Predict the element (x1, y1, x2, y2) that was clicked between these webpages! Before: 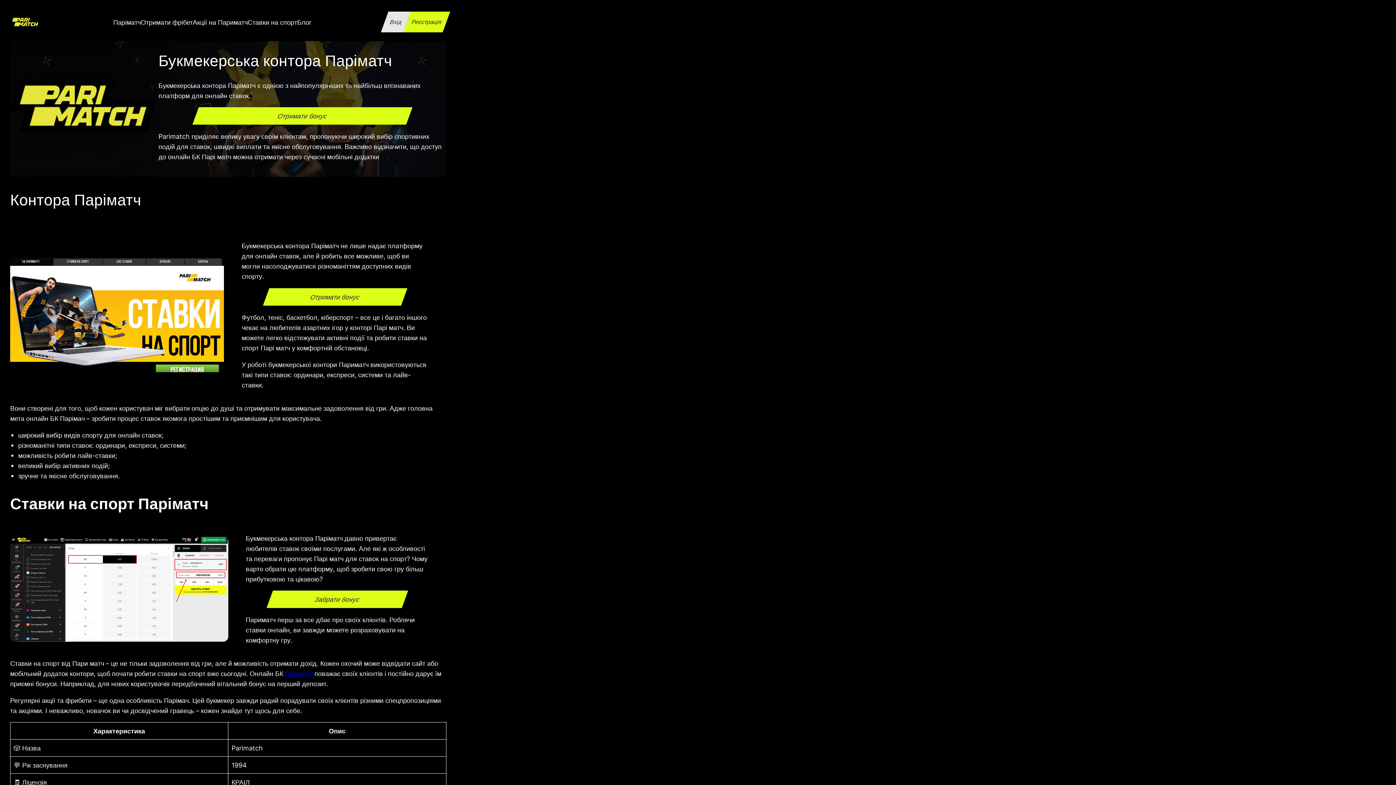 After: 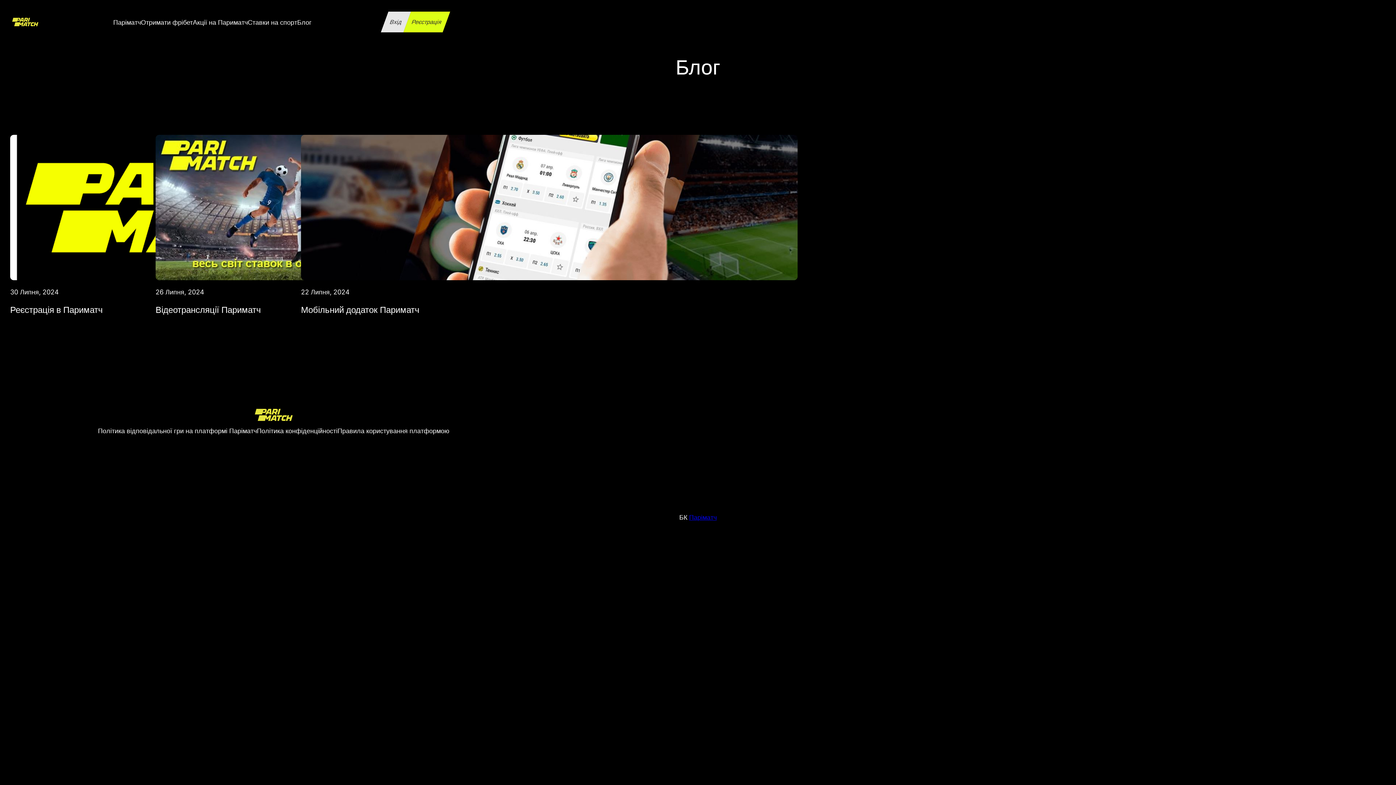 Action: bbox: (297, 16, 311, 27) label: Блог